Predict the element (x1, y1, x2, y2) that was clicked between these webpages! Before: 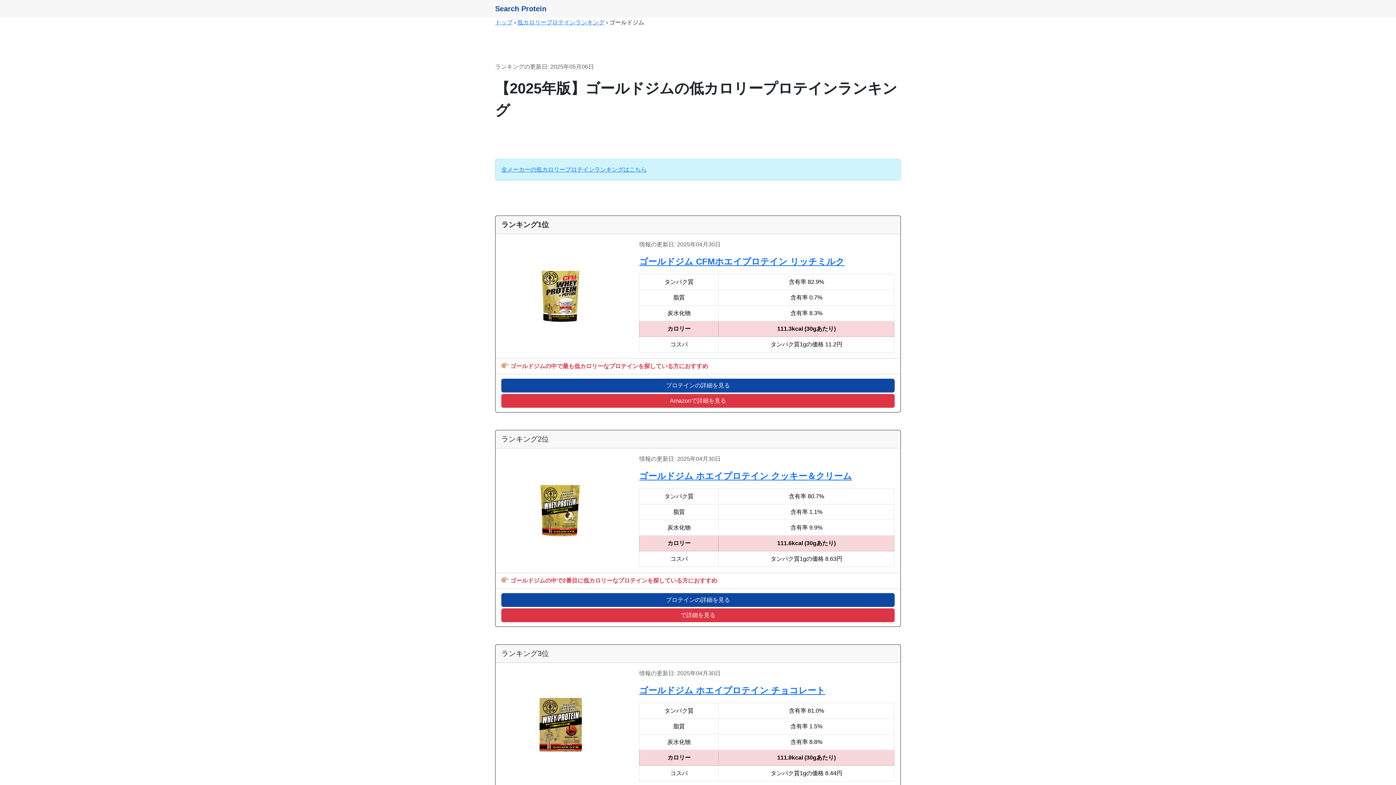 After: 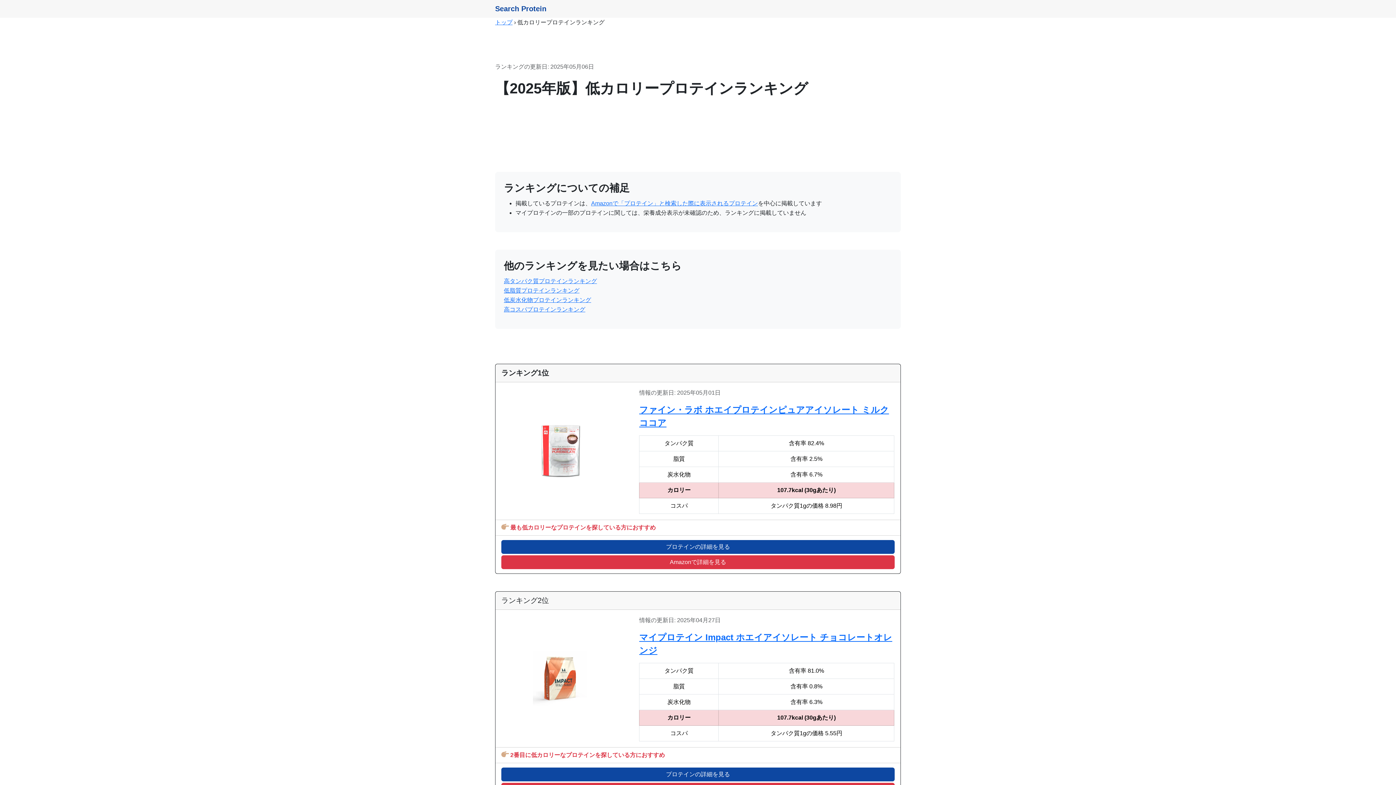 Action: bbox: (501, 166, 646, 172) label: 全メーカーの低カロリープロテインランキングはこちら